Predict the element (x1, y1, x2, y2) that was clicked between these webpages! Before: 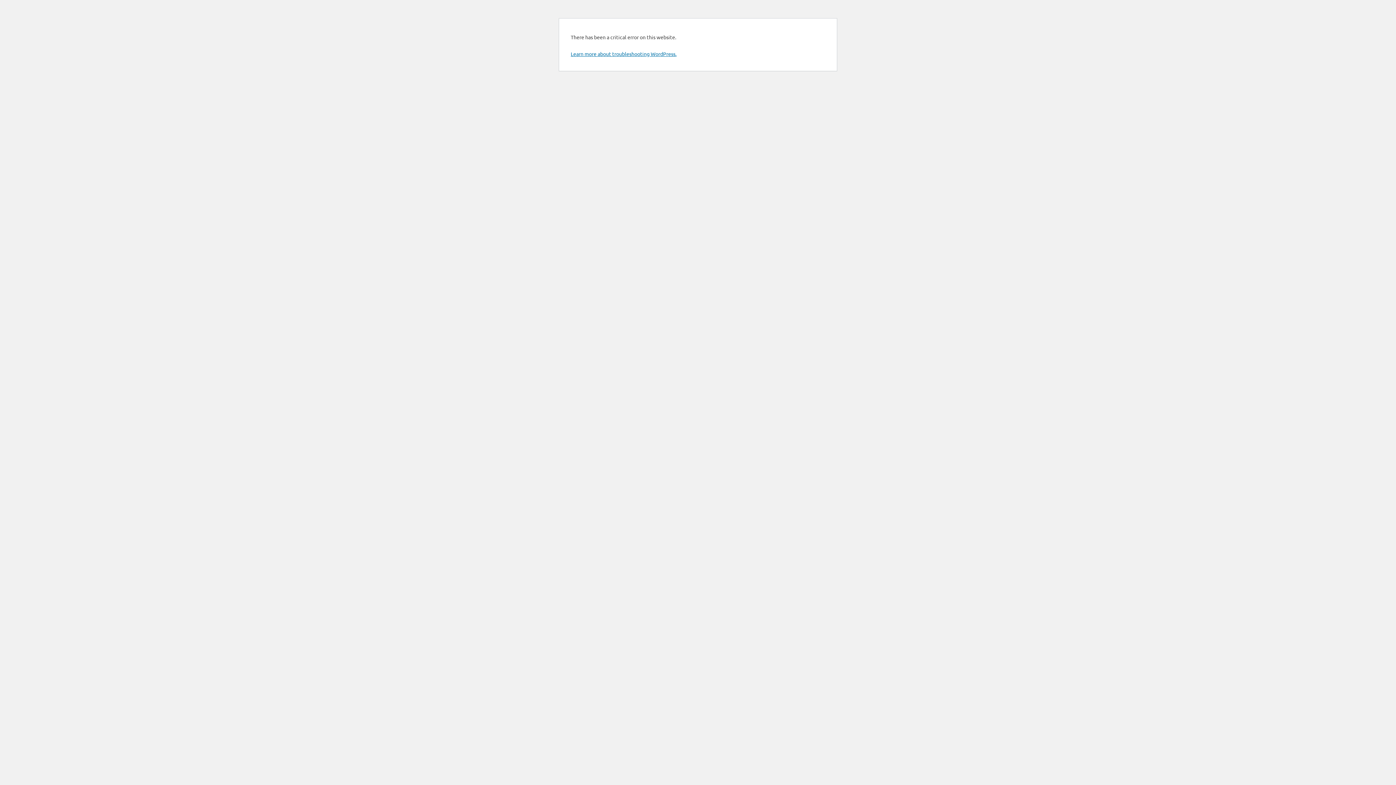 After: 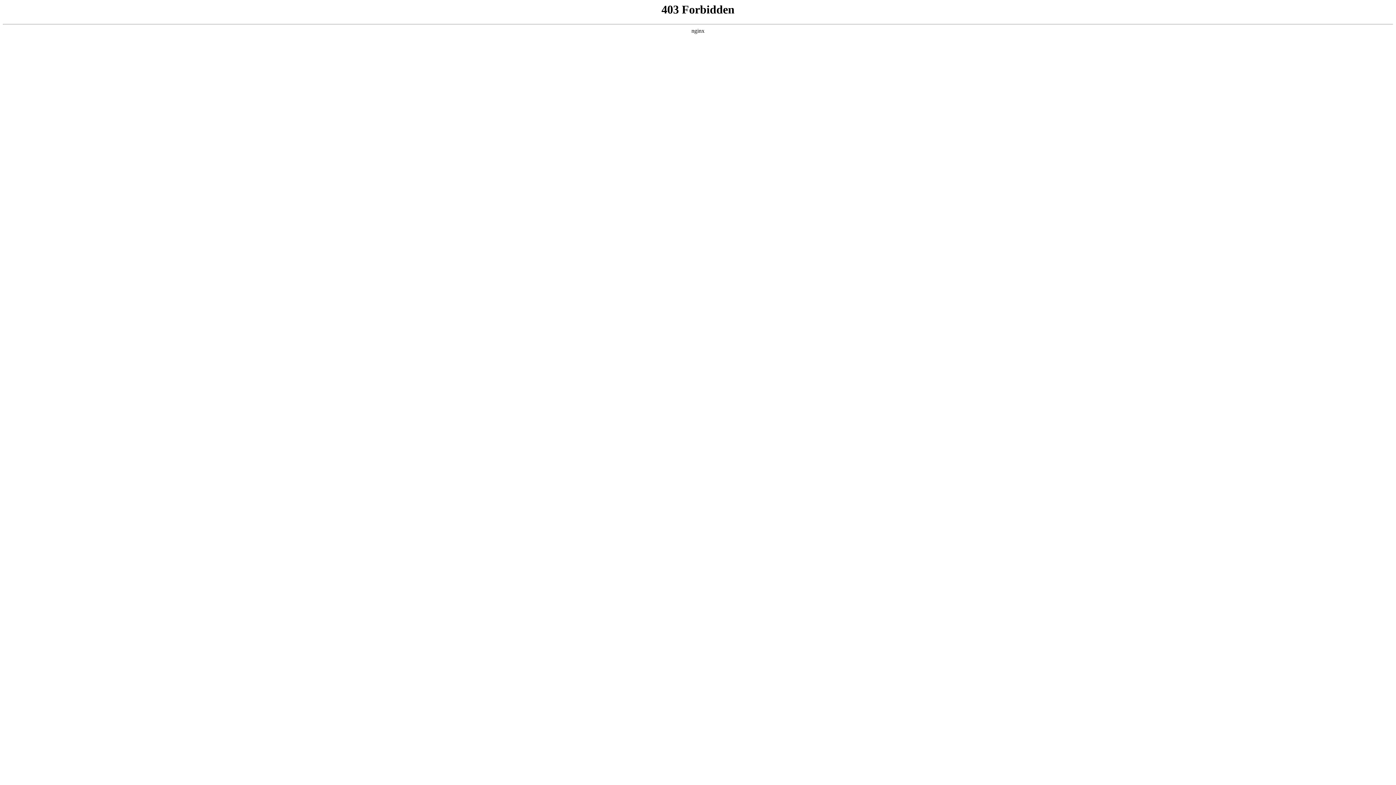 Action: bbox: (570, 50, 676, 57) label: Learn more about troubleshooting WordPress.